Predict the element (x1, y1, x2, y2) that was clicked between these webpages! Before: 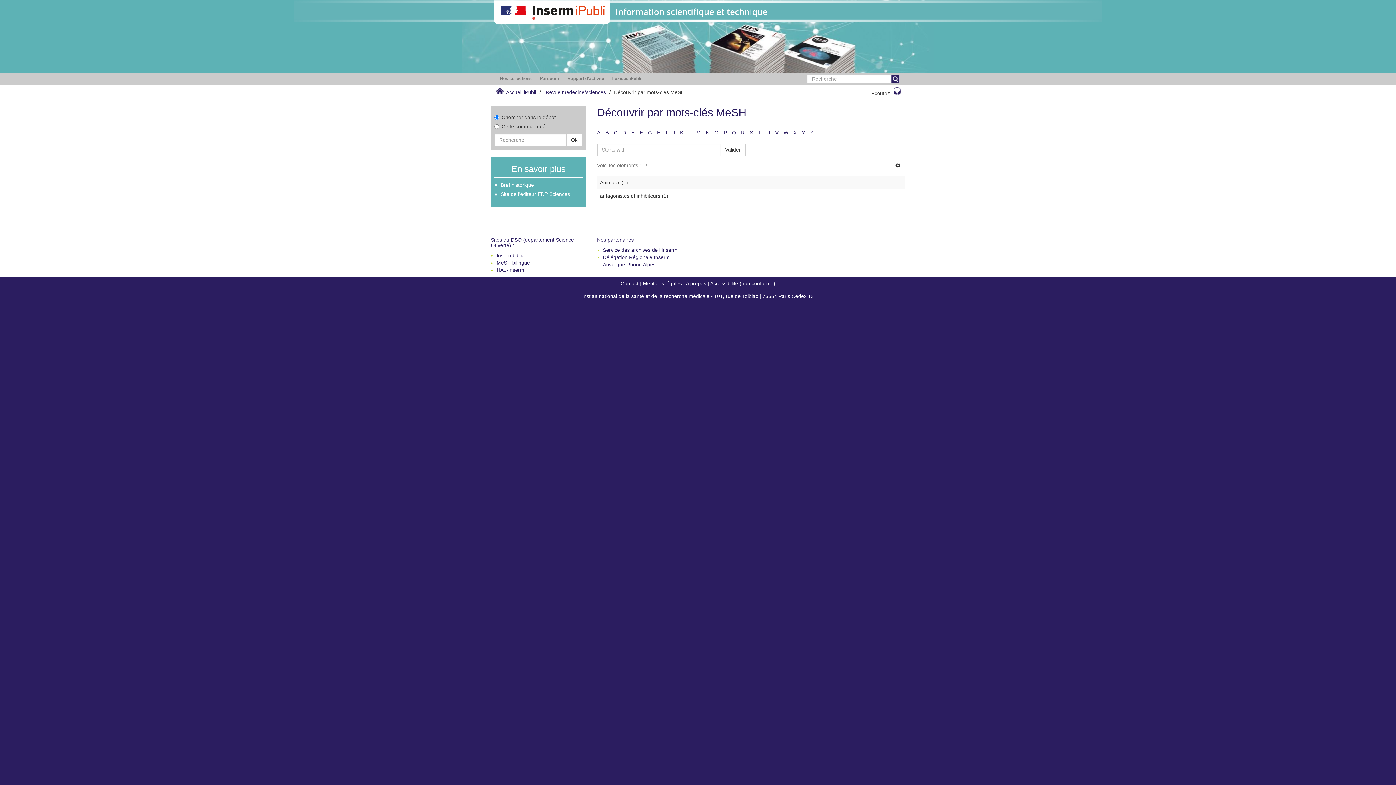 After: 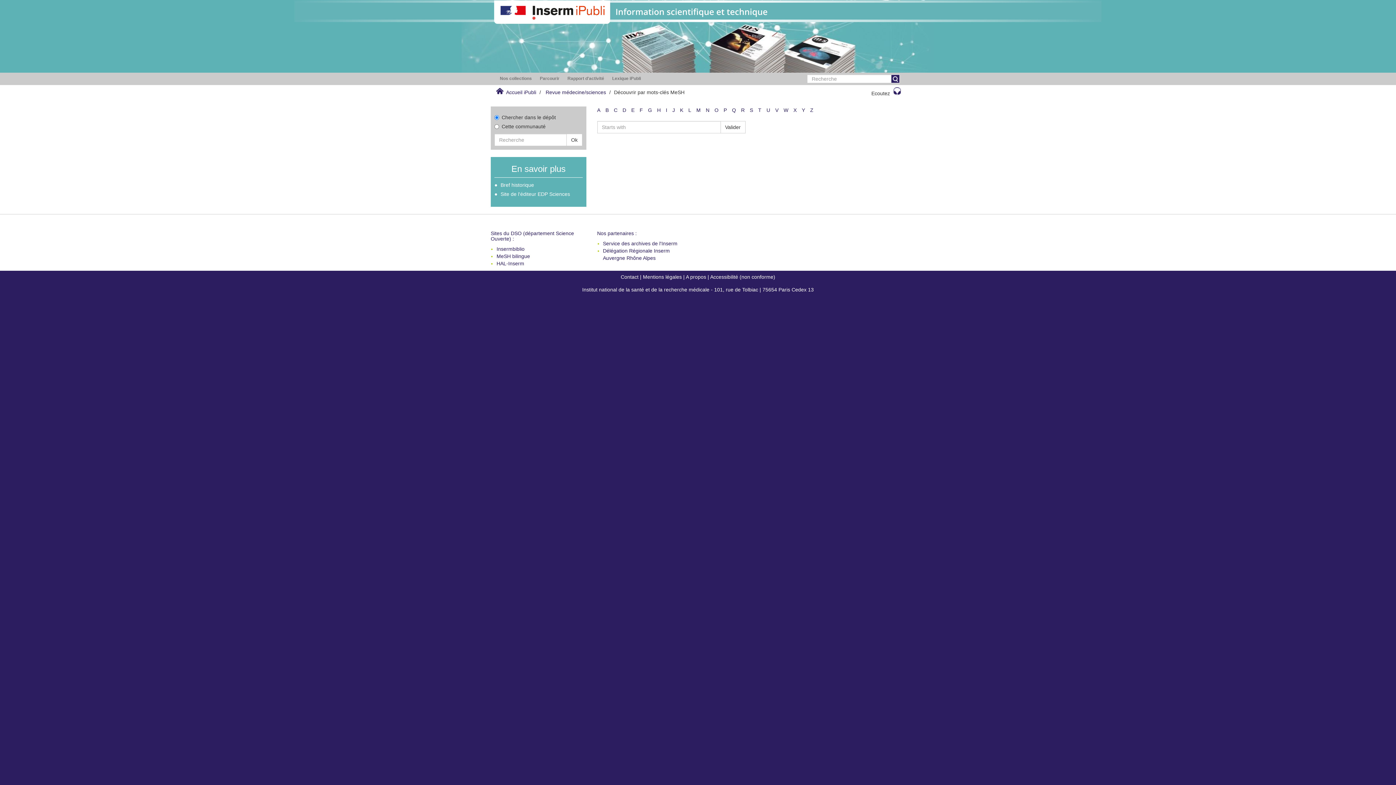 Action: label: X bbox: (793, 129, 796, 135)